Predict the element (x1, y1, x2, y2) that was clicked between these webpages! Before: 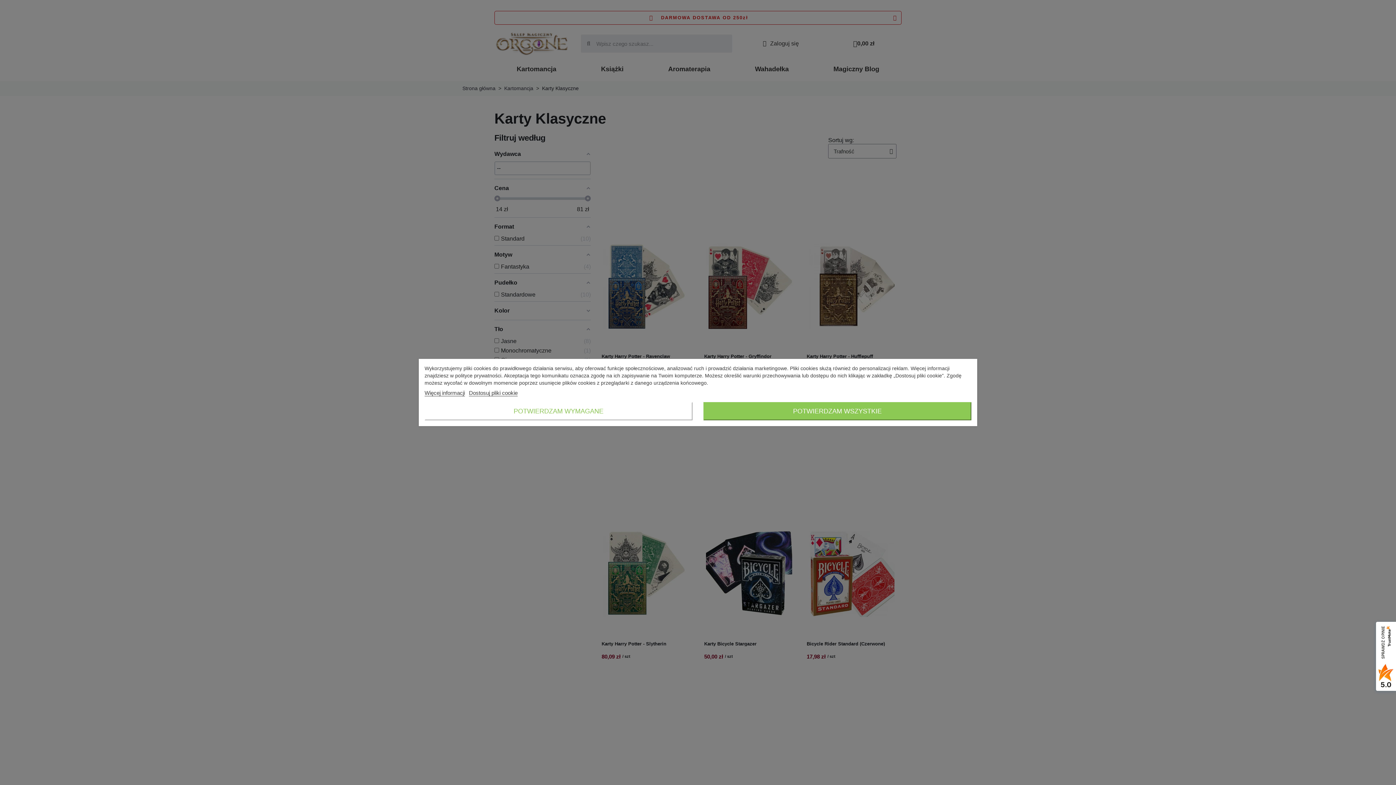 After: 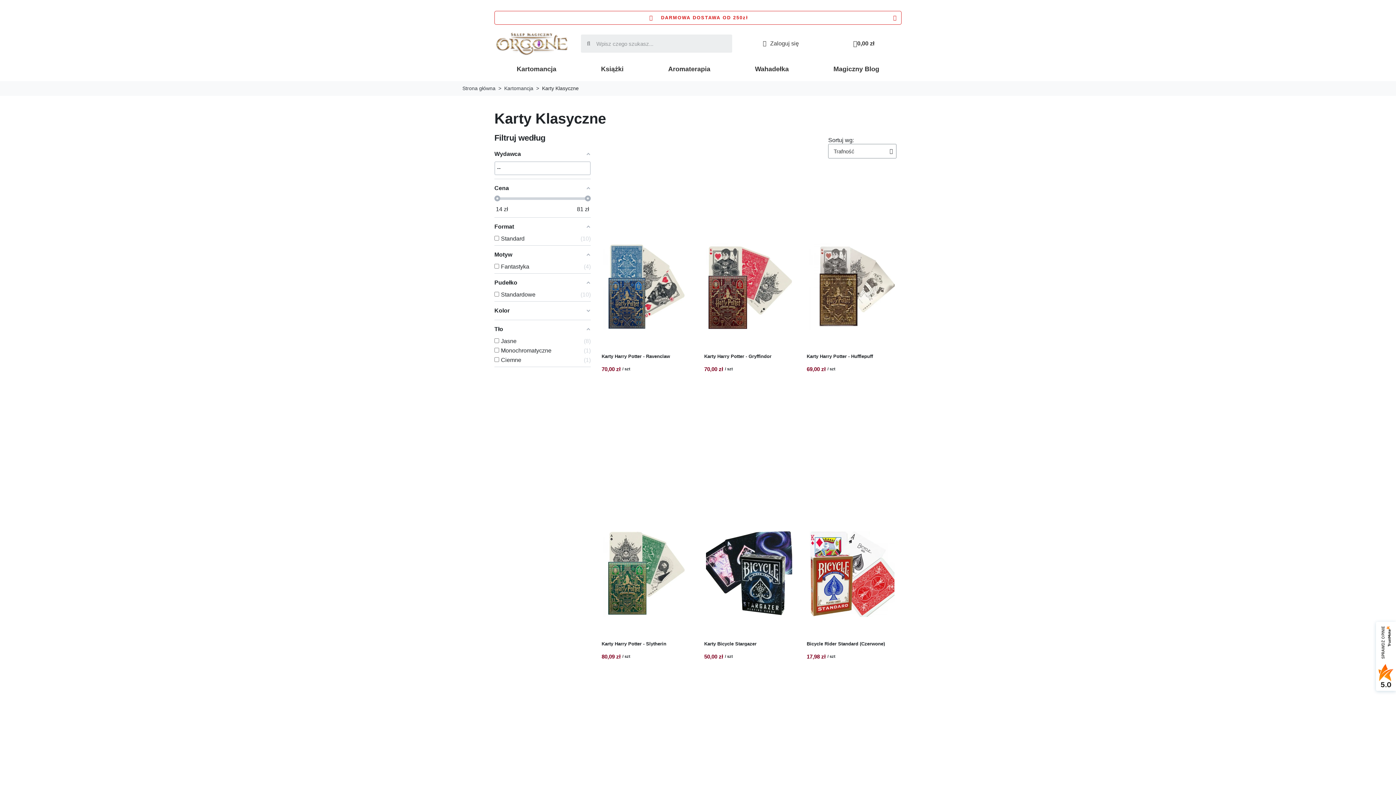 Action: label: POTWIERDZAM WSZYSTKIE bbox: (703, 402, 971, 420)